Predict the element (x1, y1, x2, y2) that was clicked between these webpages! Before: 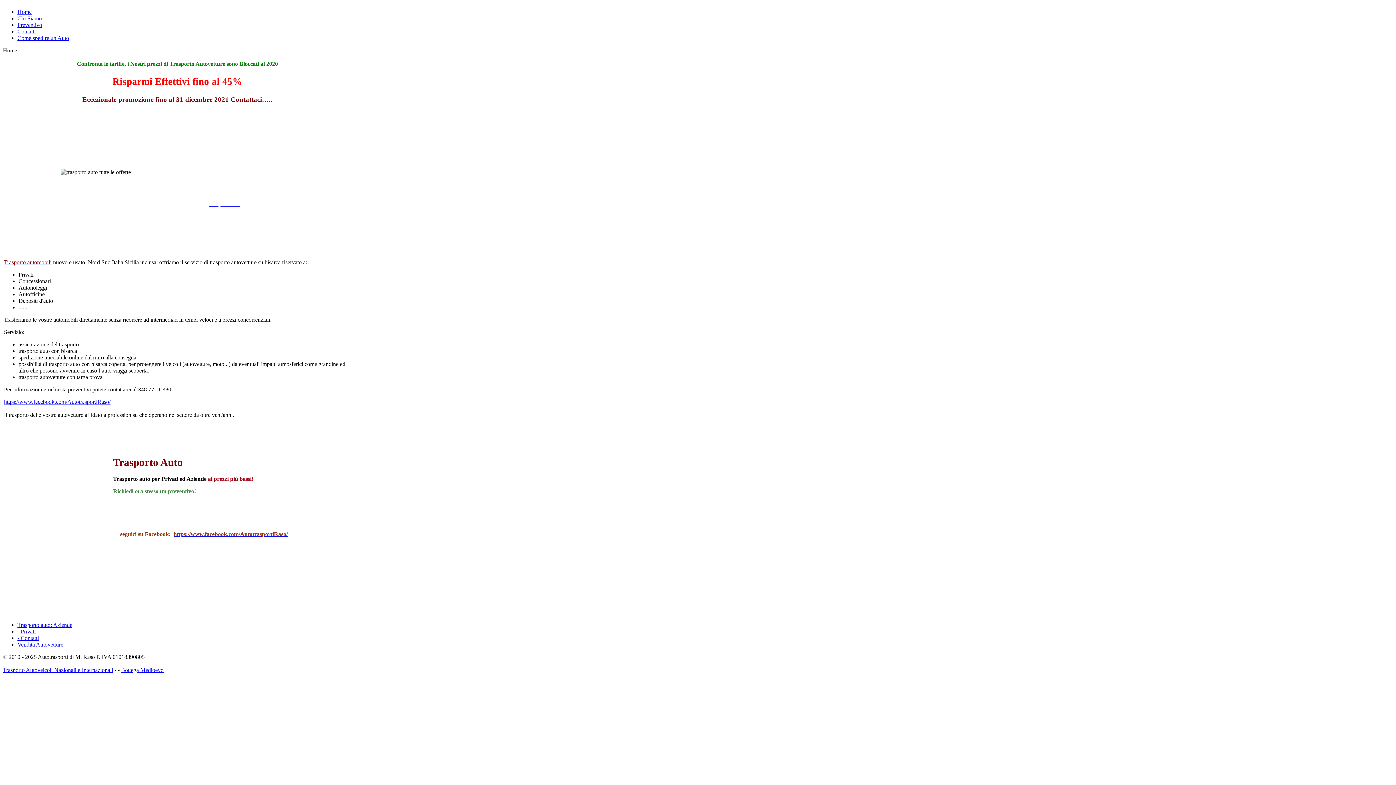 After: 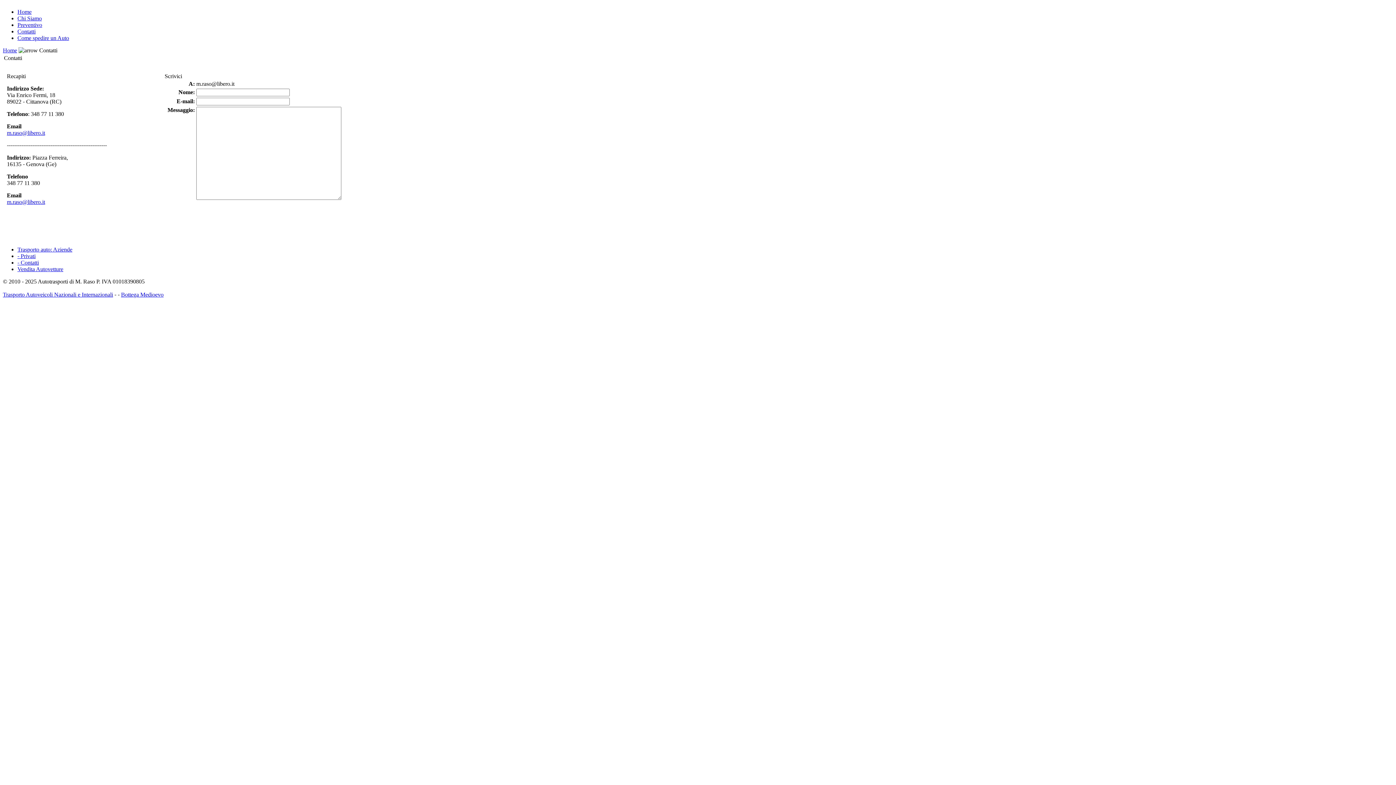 Action: bbox: (17, 635, 38, 641) label: - Contatti